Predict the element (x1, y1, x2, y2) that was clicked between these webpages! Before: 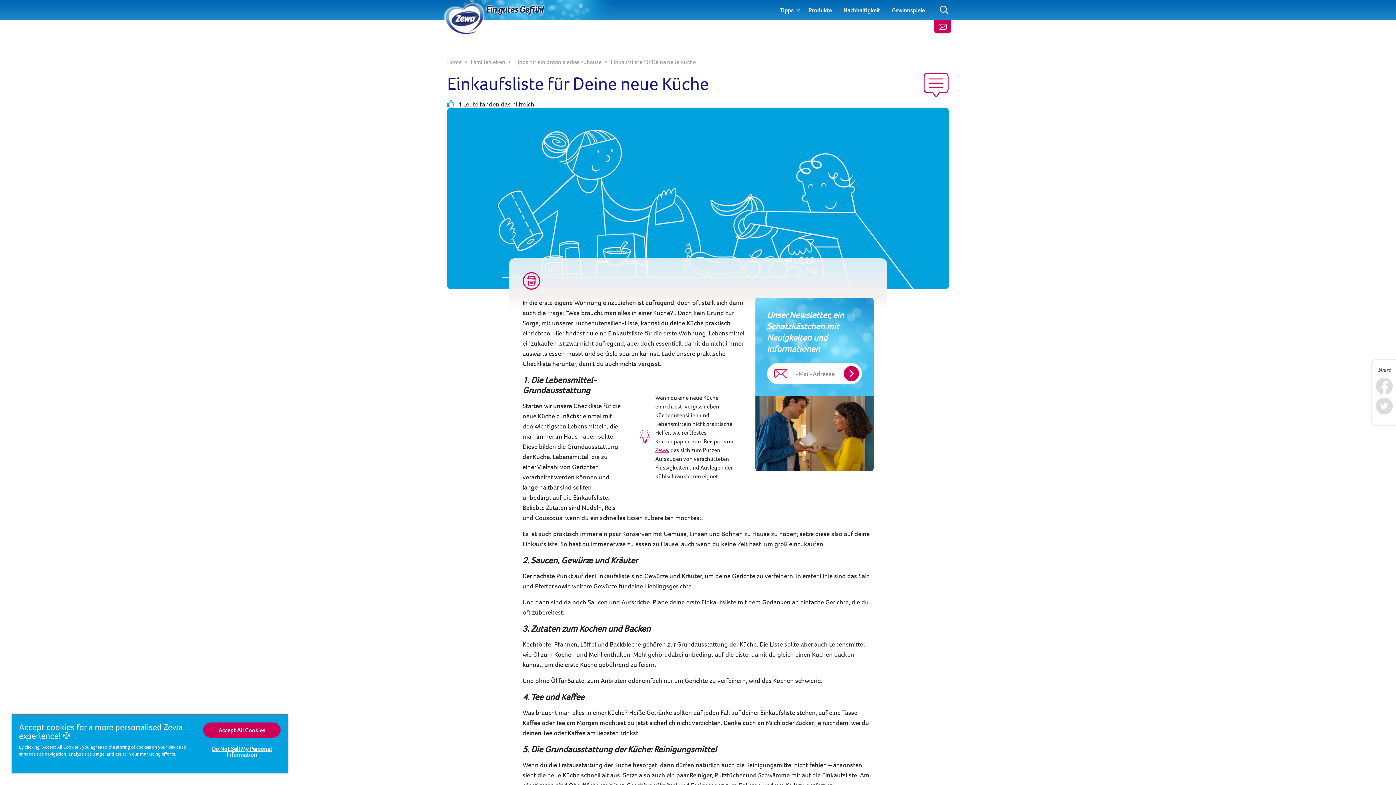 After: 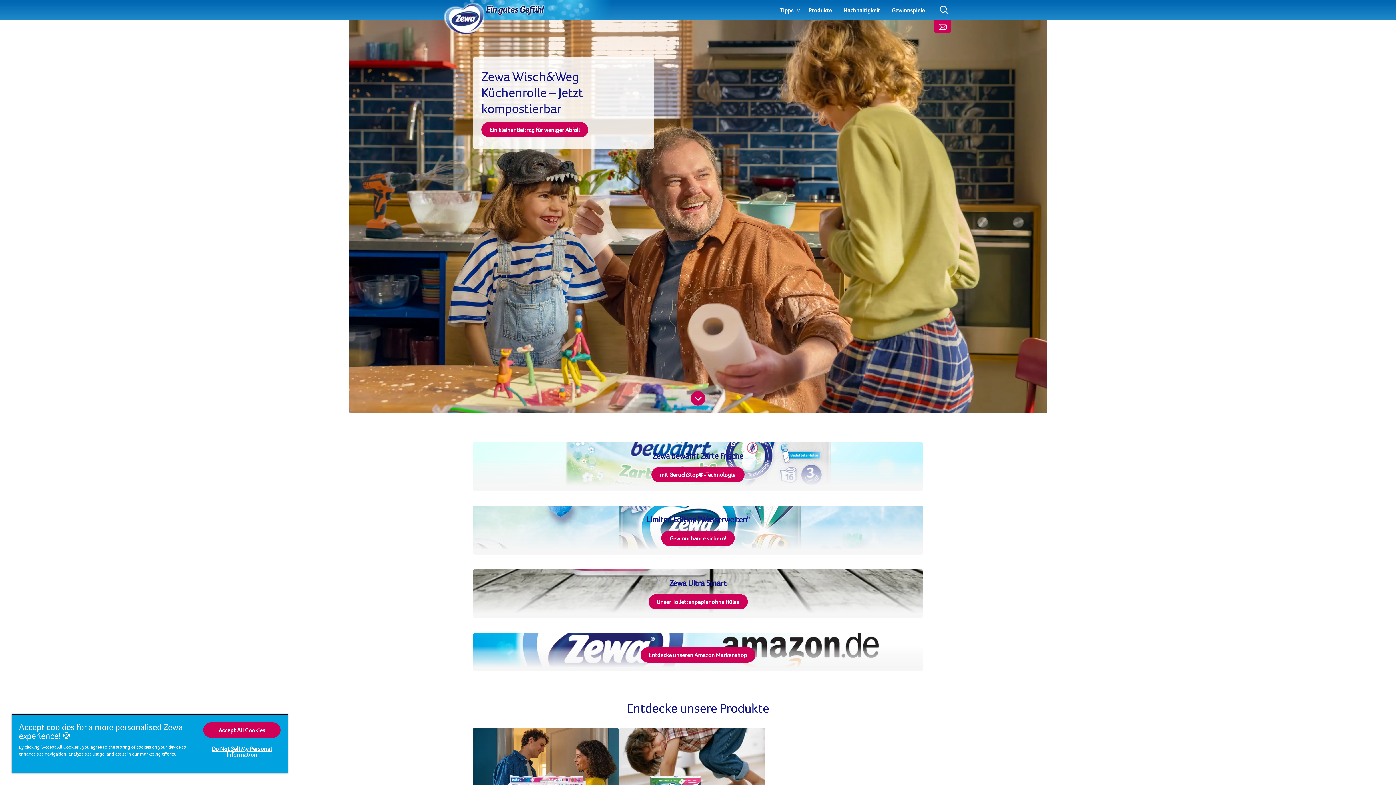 Action: bbox: (447, 57, 461, 66) label: Home